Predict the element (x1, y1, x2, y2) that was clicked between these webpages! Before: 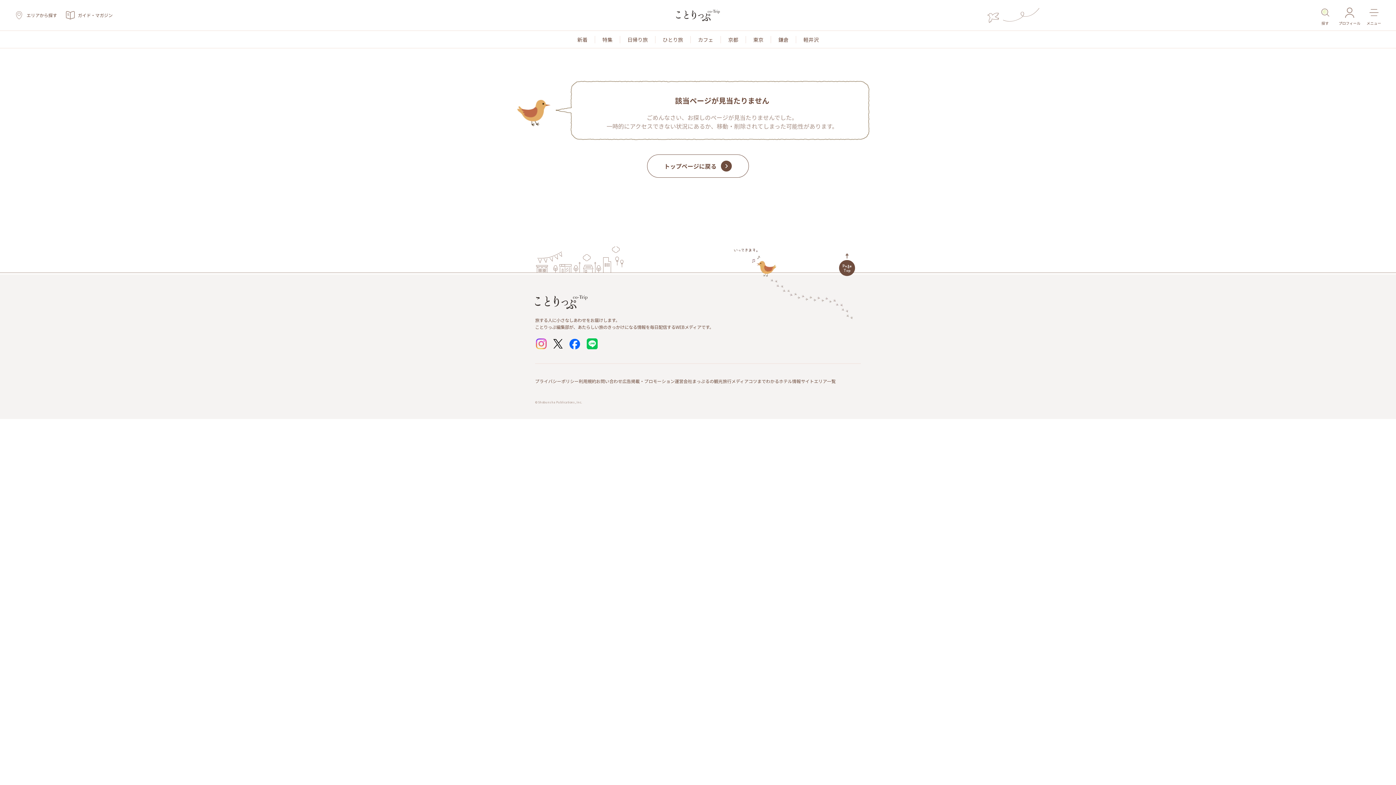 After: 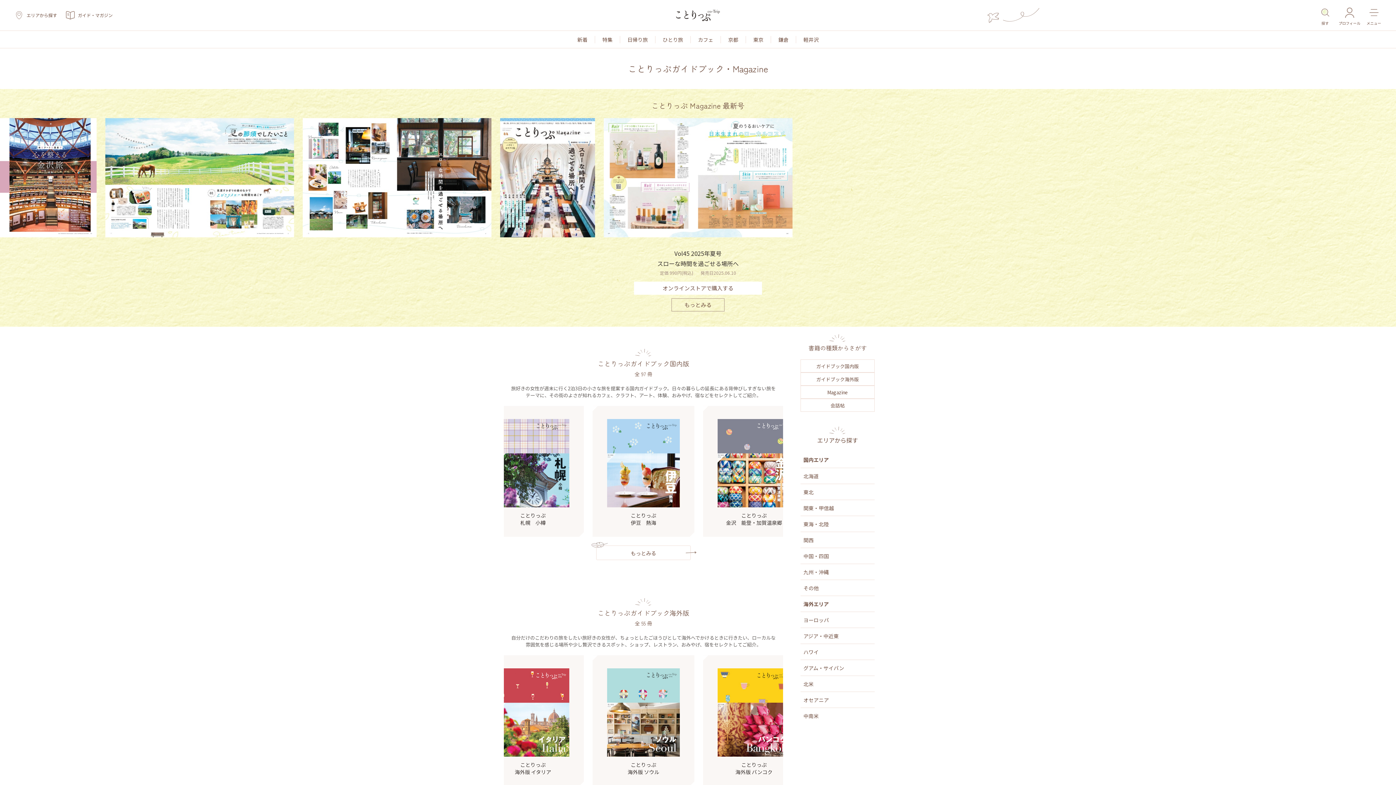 Action: bbox: (65, 8, 112, 22) label: ガイド・マガジン